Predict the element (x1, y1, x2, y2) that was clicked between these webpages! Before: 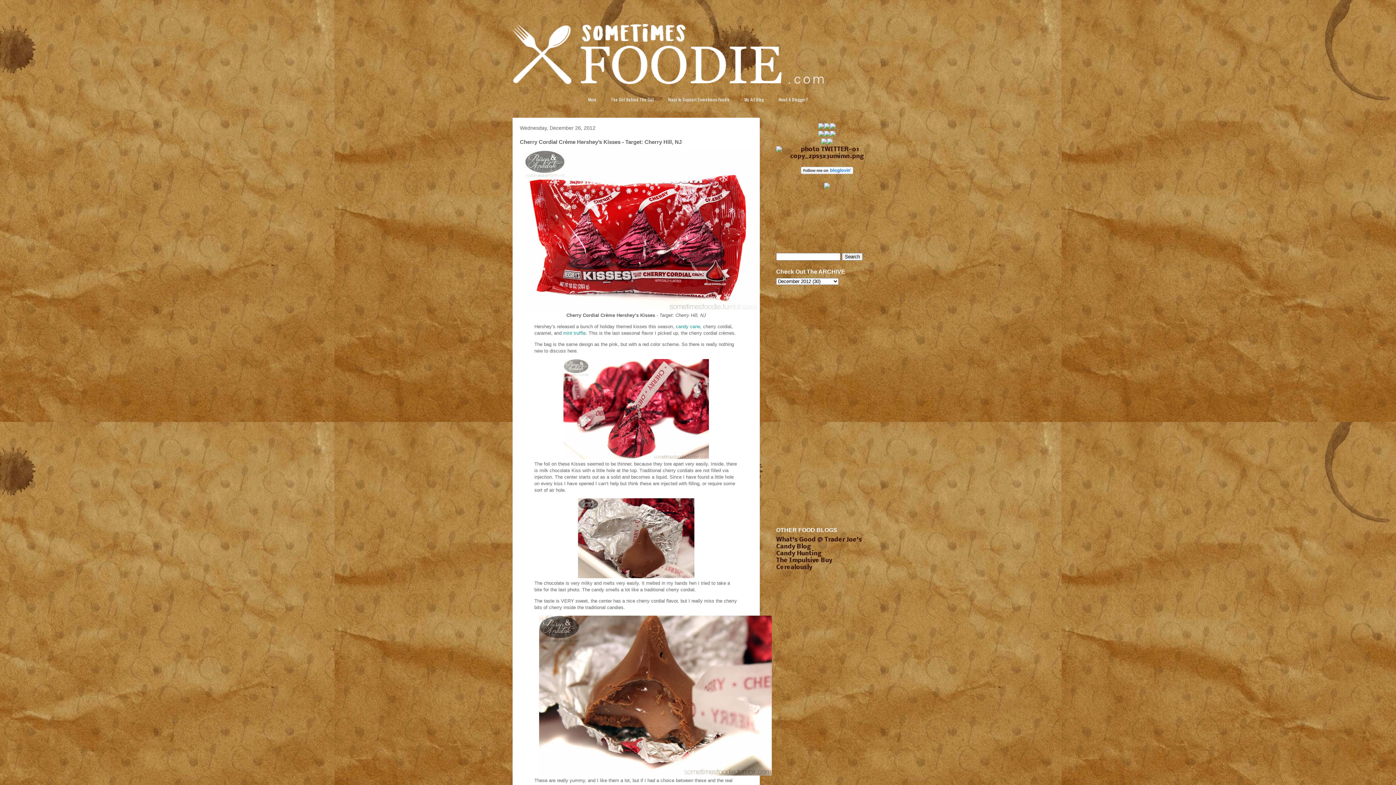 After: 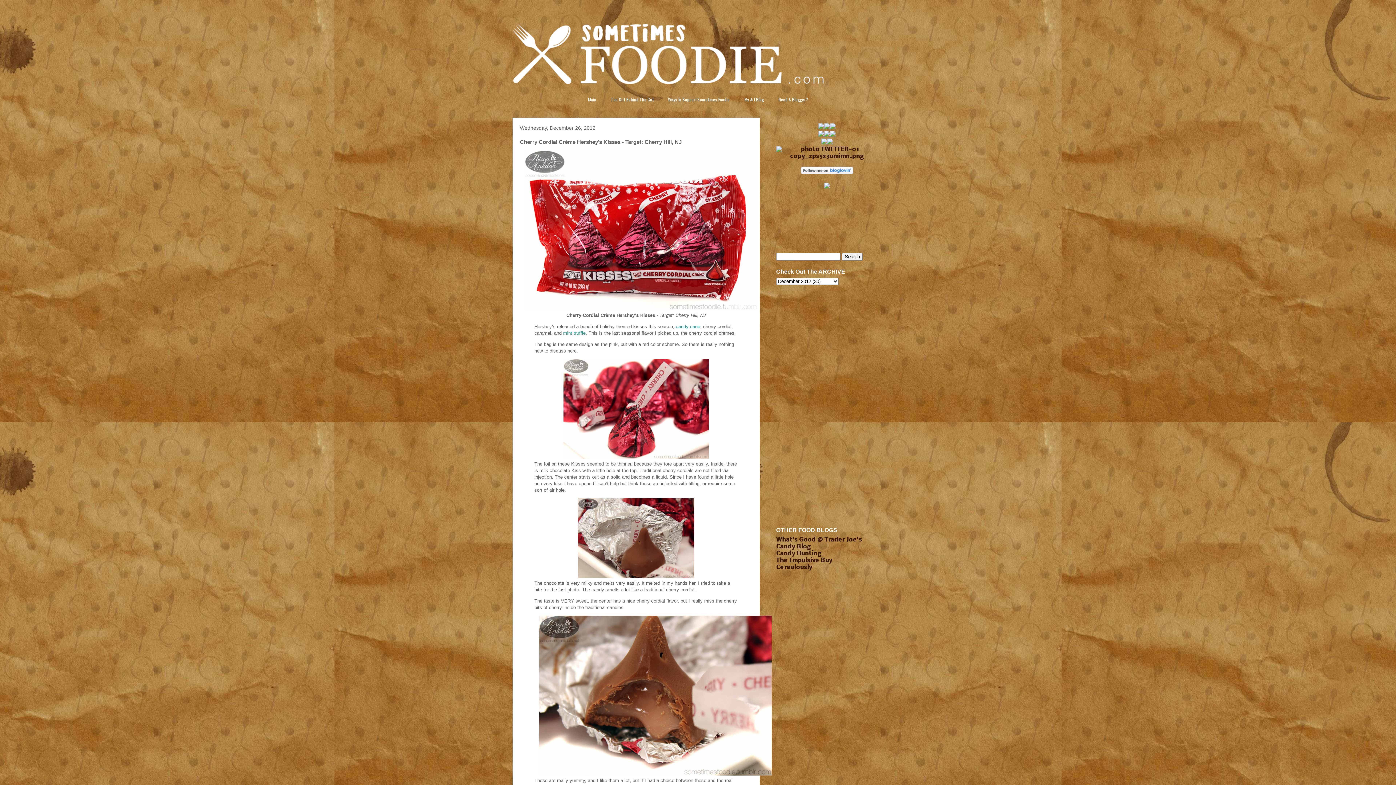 Action: bbox: (821, 139, 827, 146)